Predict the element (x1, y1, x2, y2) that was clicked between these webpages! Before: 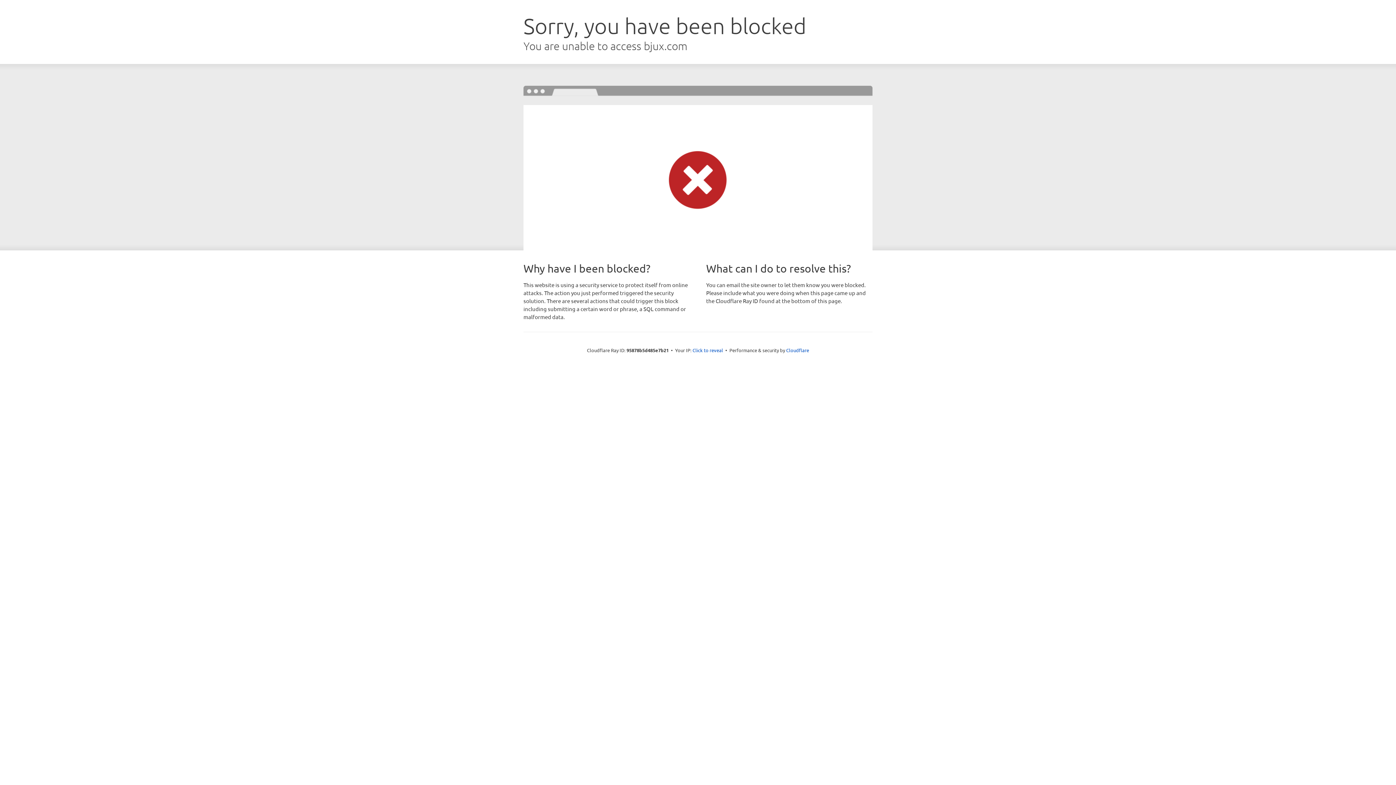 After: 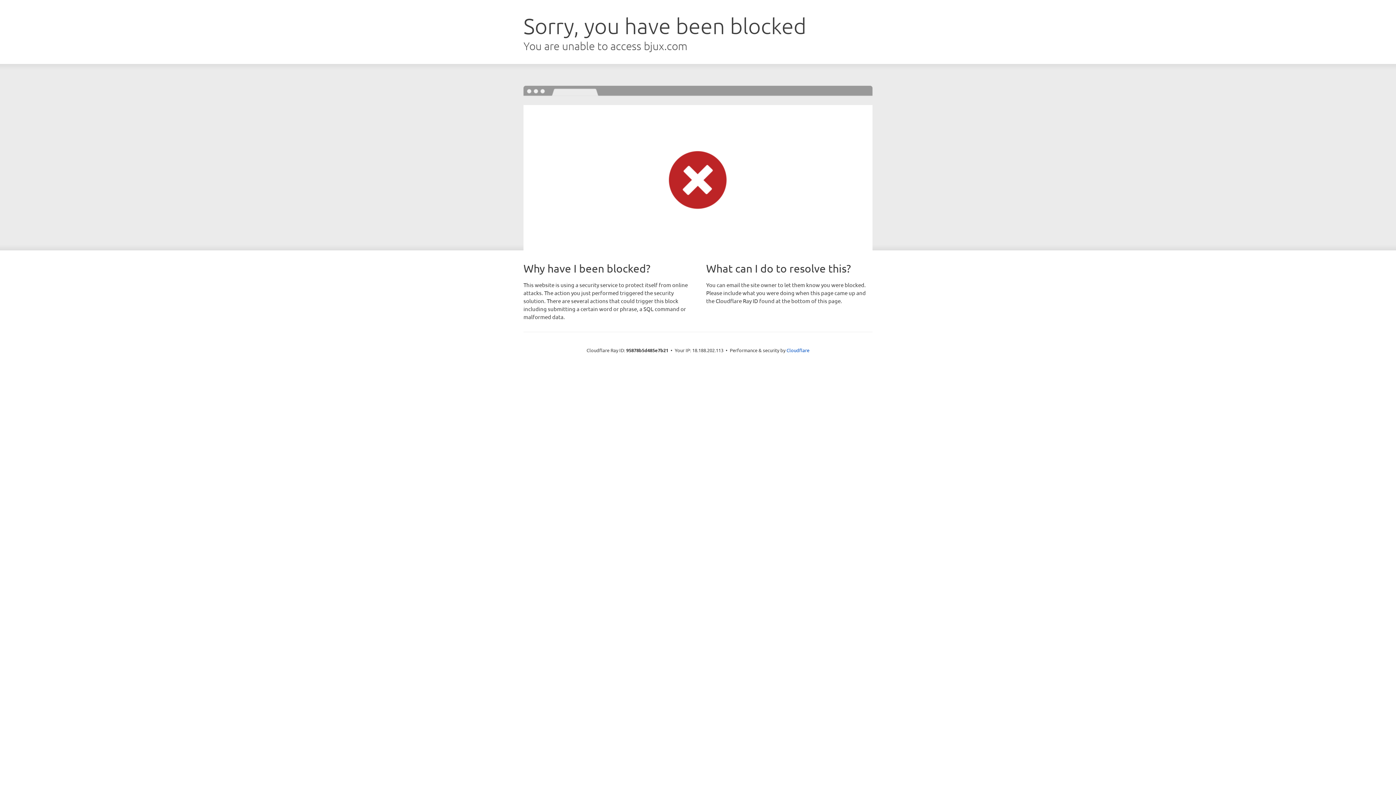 Action: label: Click to reveal bbox: (692, 346, 723, 353)